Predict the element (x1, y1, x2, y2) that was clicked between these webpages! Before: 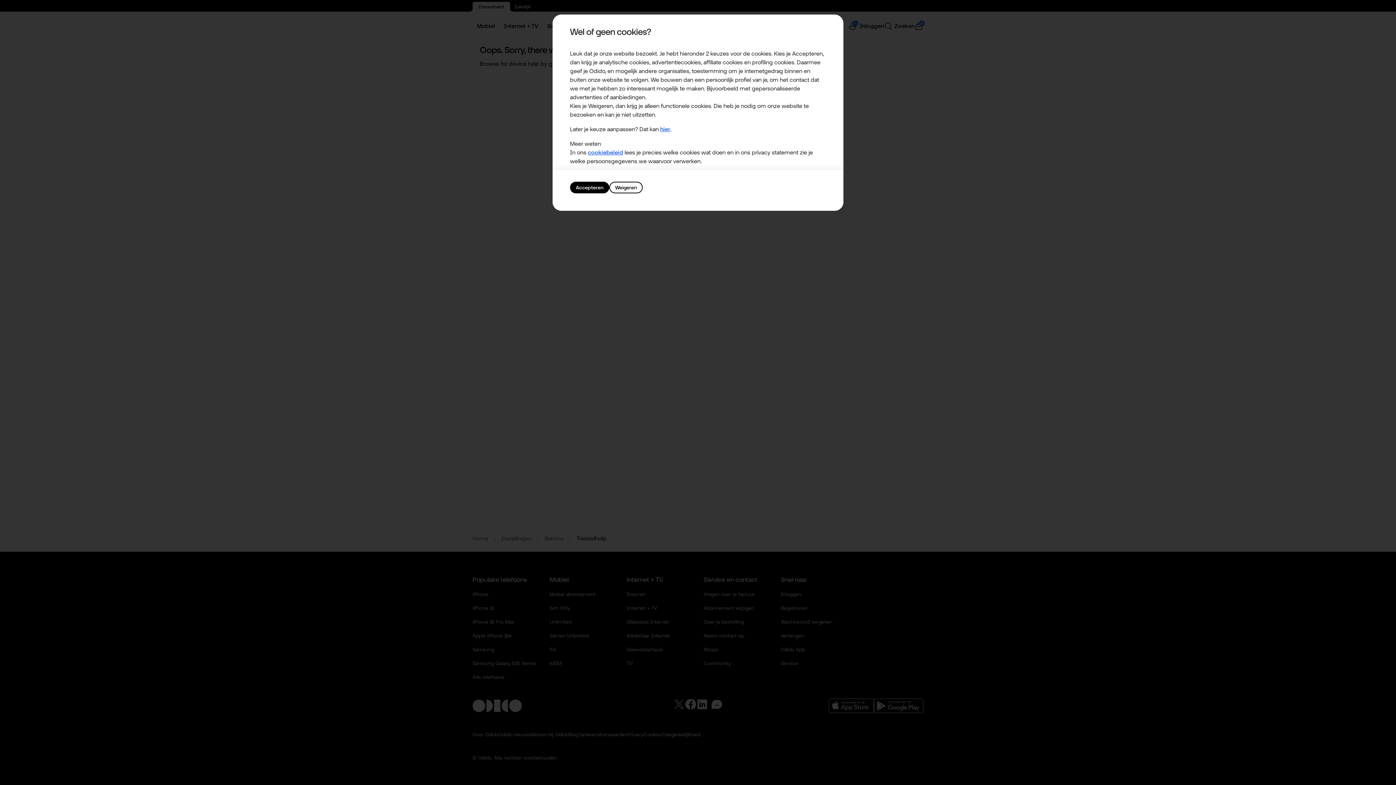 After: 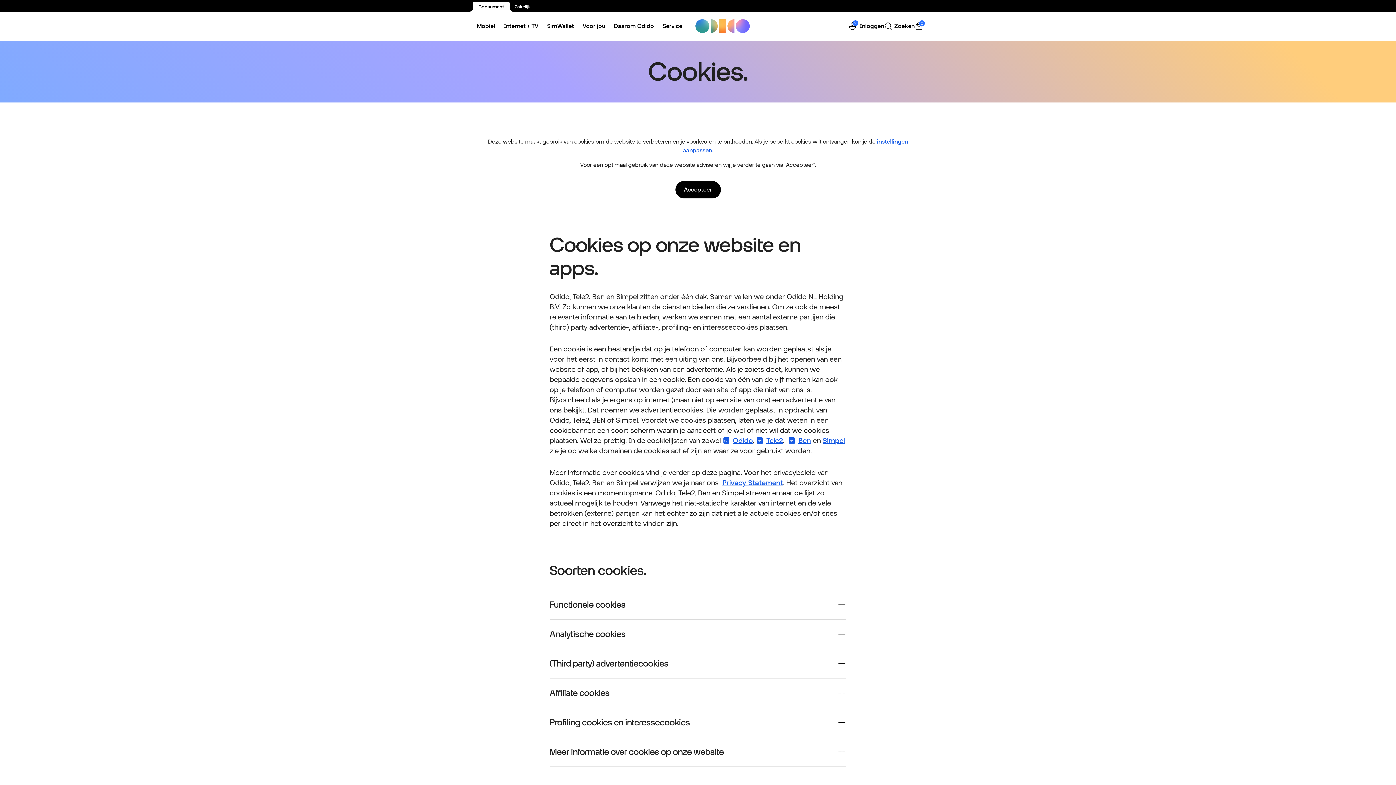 Action: label: hier bbox: (660, 125, 670, 132)